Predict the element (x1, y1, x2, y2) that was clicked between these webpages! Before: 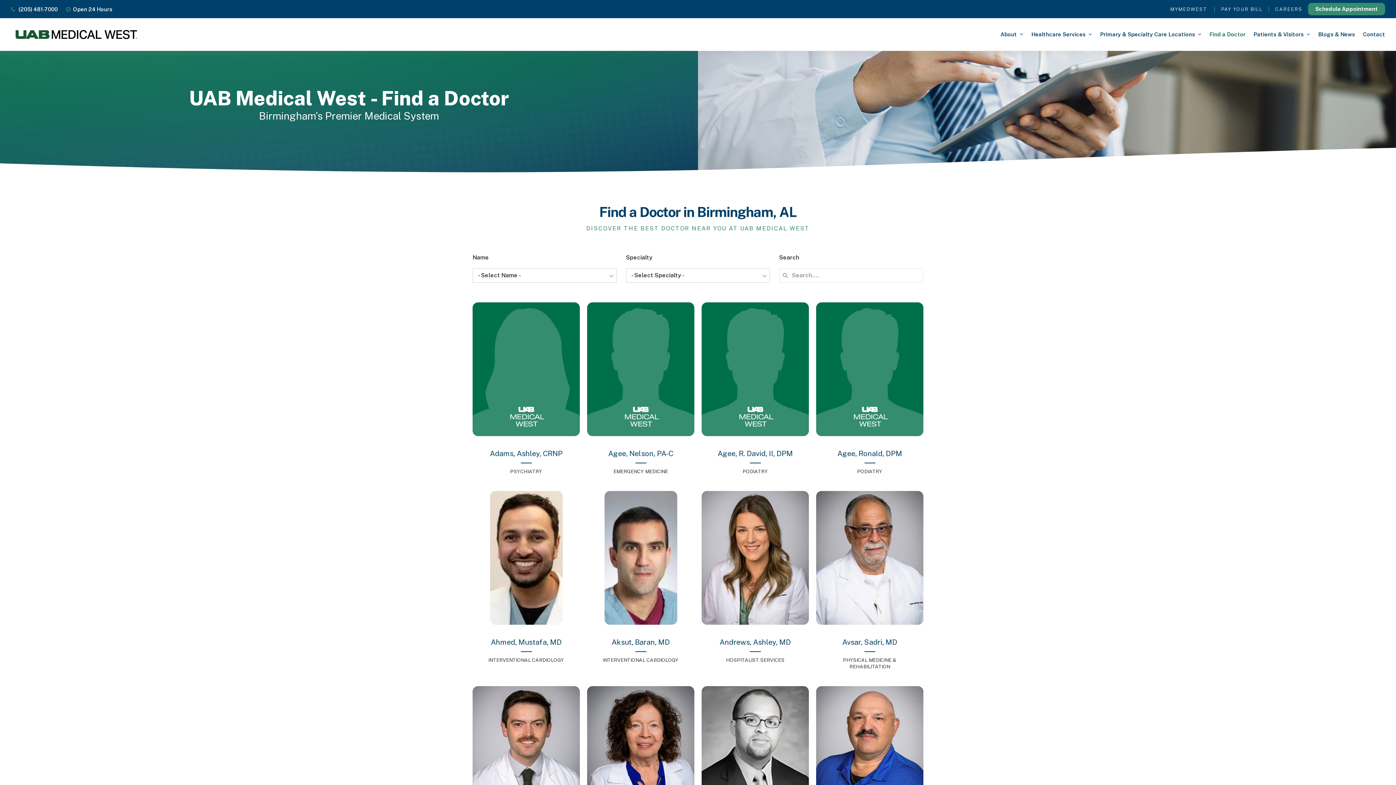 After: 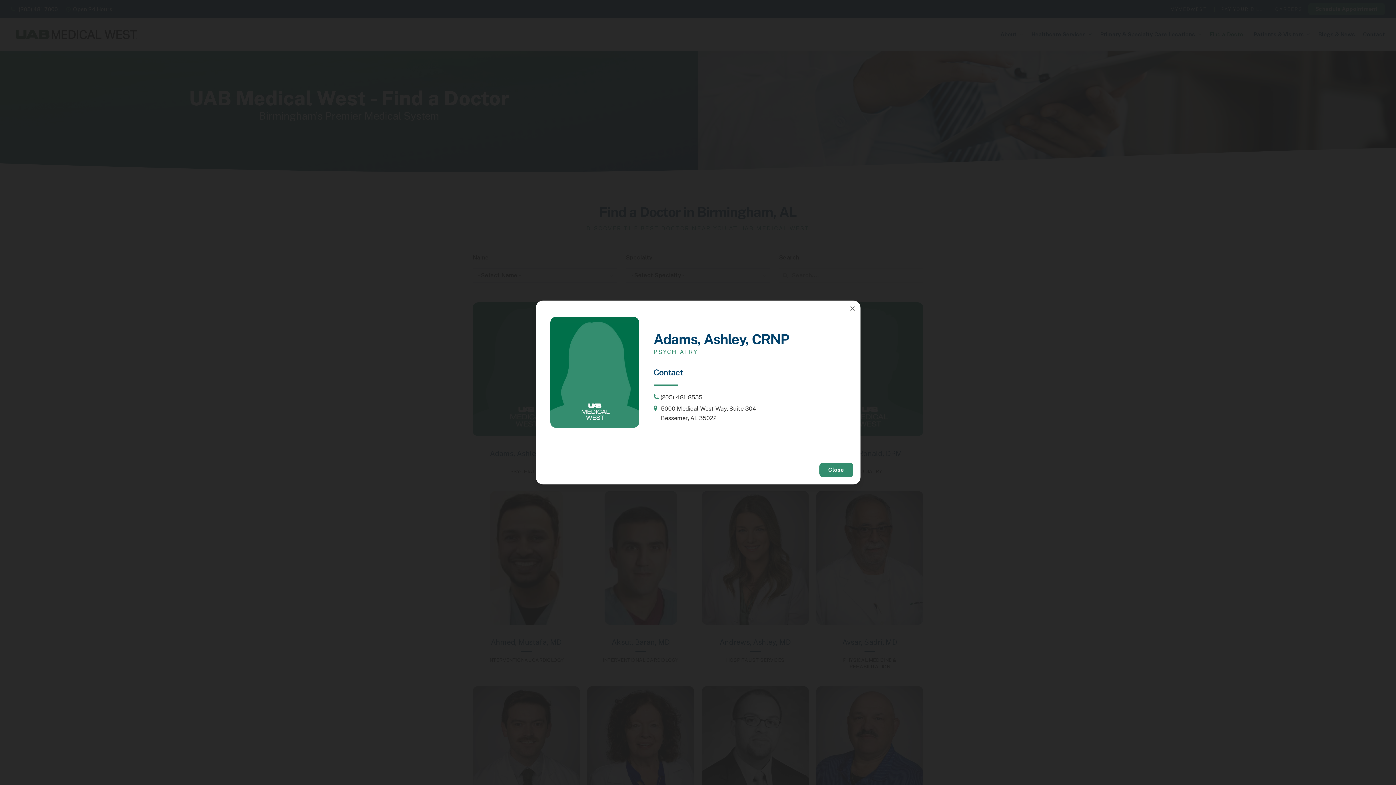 Action: bbox: (472, 365, 580, 372)